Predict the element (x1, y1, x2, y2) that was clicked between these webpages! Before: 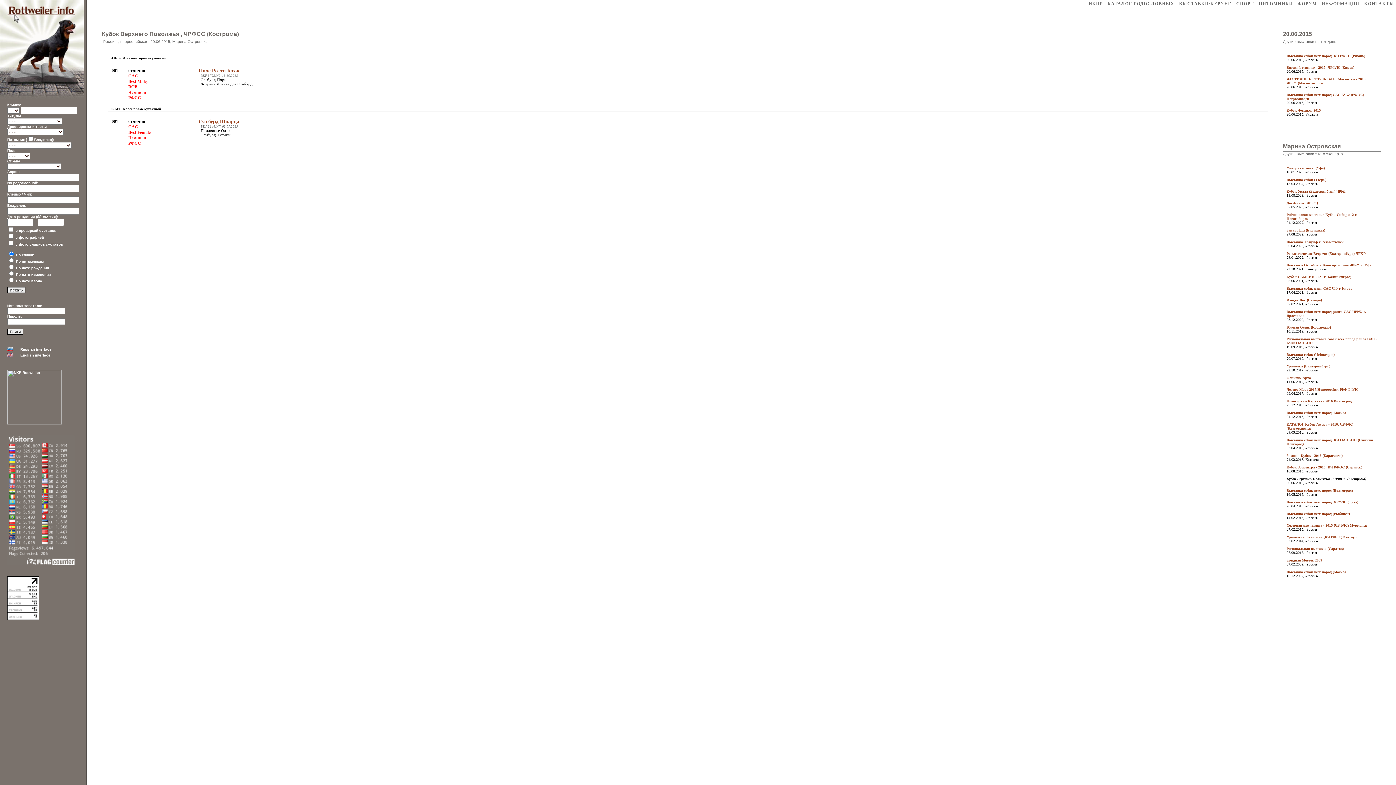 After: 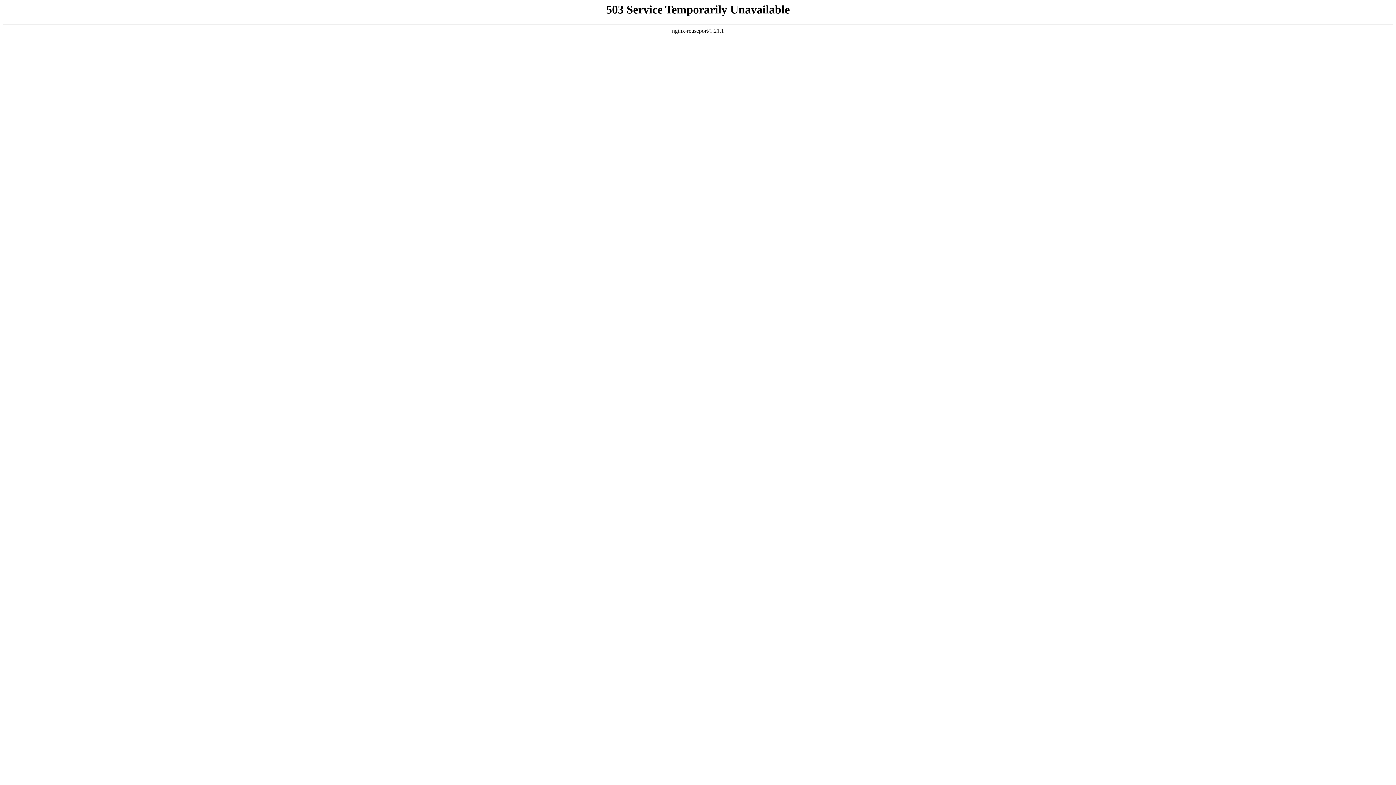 Action: label:  НКПР  bbox: (1087, 1, 1104, 6)